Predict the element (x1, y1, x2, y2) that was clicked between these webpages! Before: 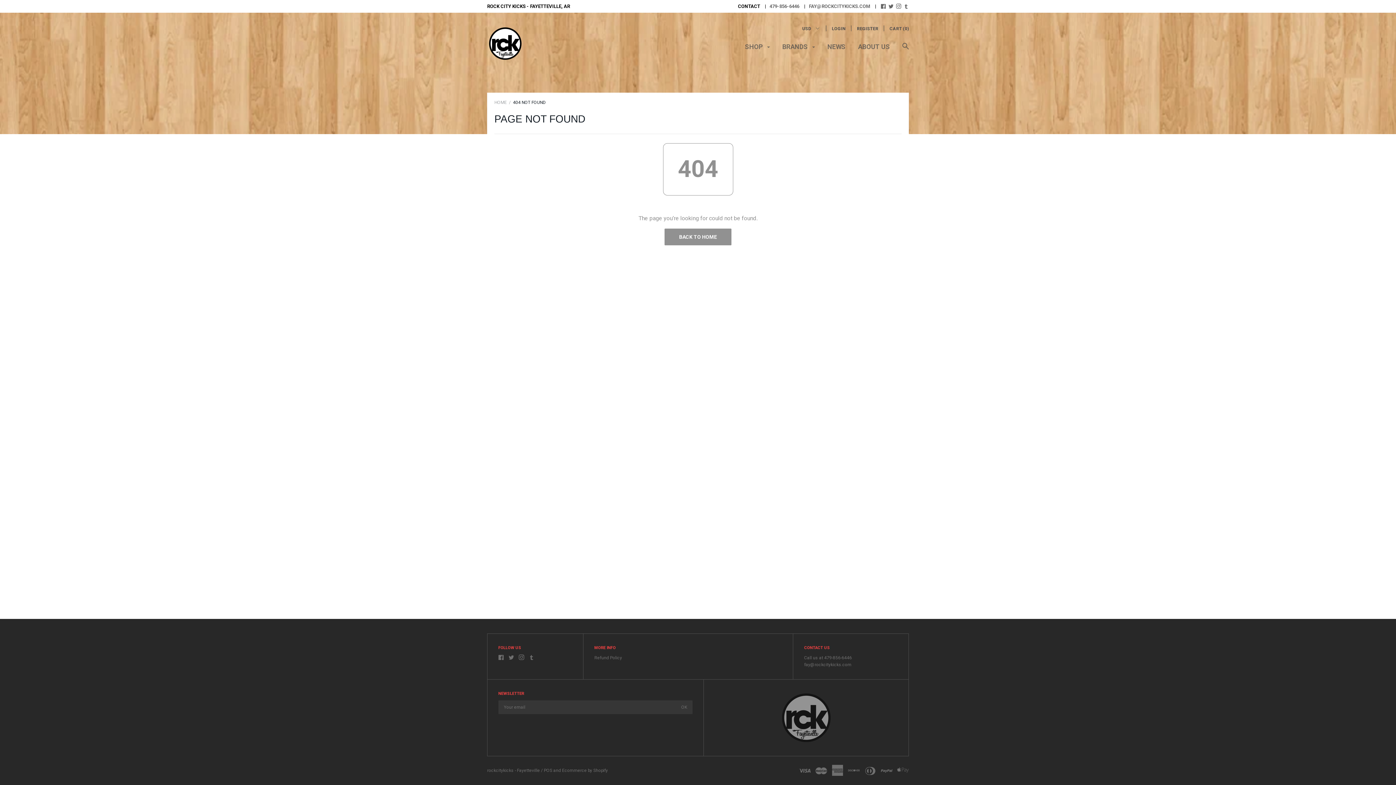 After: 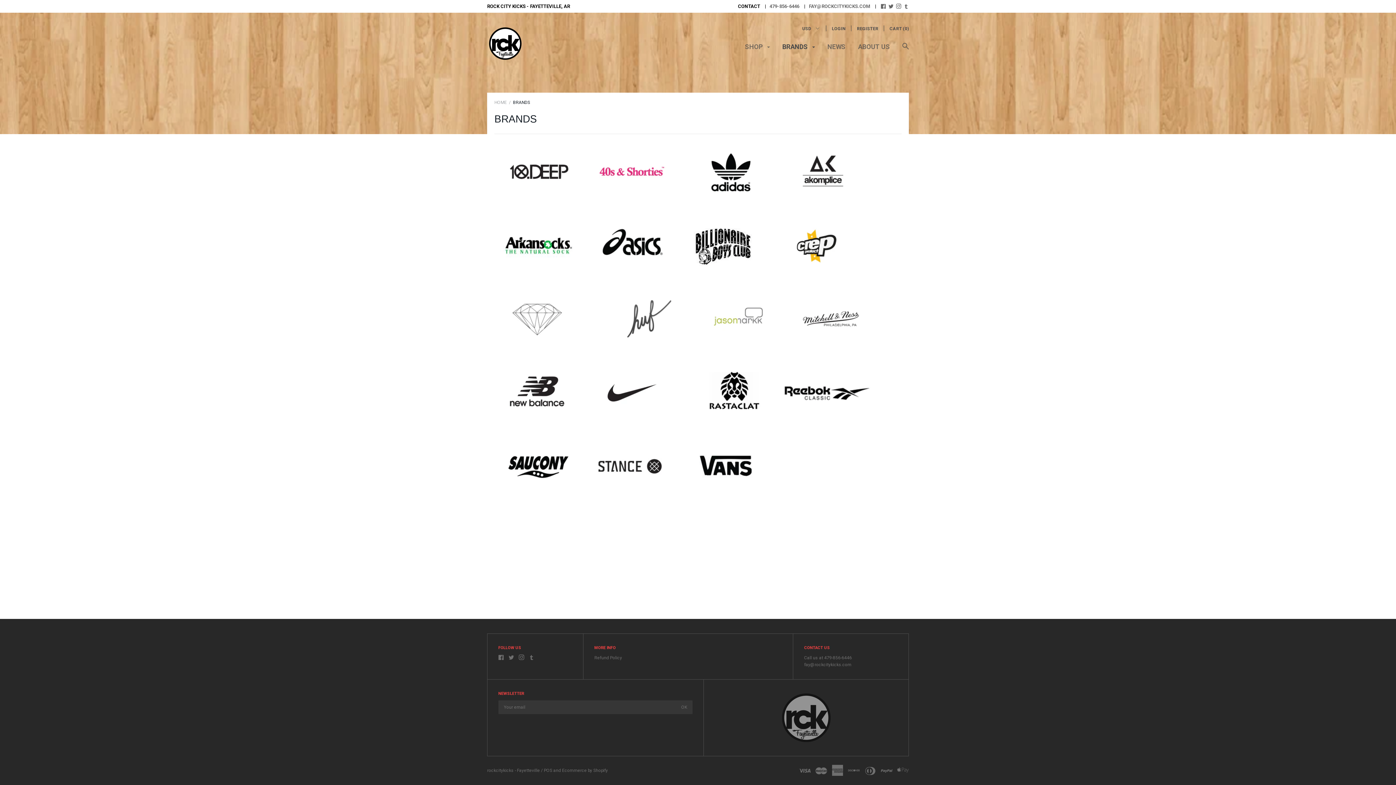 Action: label: BRANDS  bbox: (782, 42, 815, 56)